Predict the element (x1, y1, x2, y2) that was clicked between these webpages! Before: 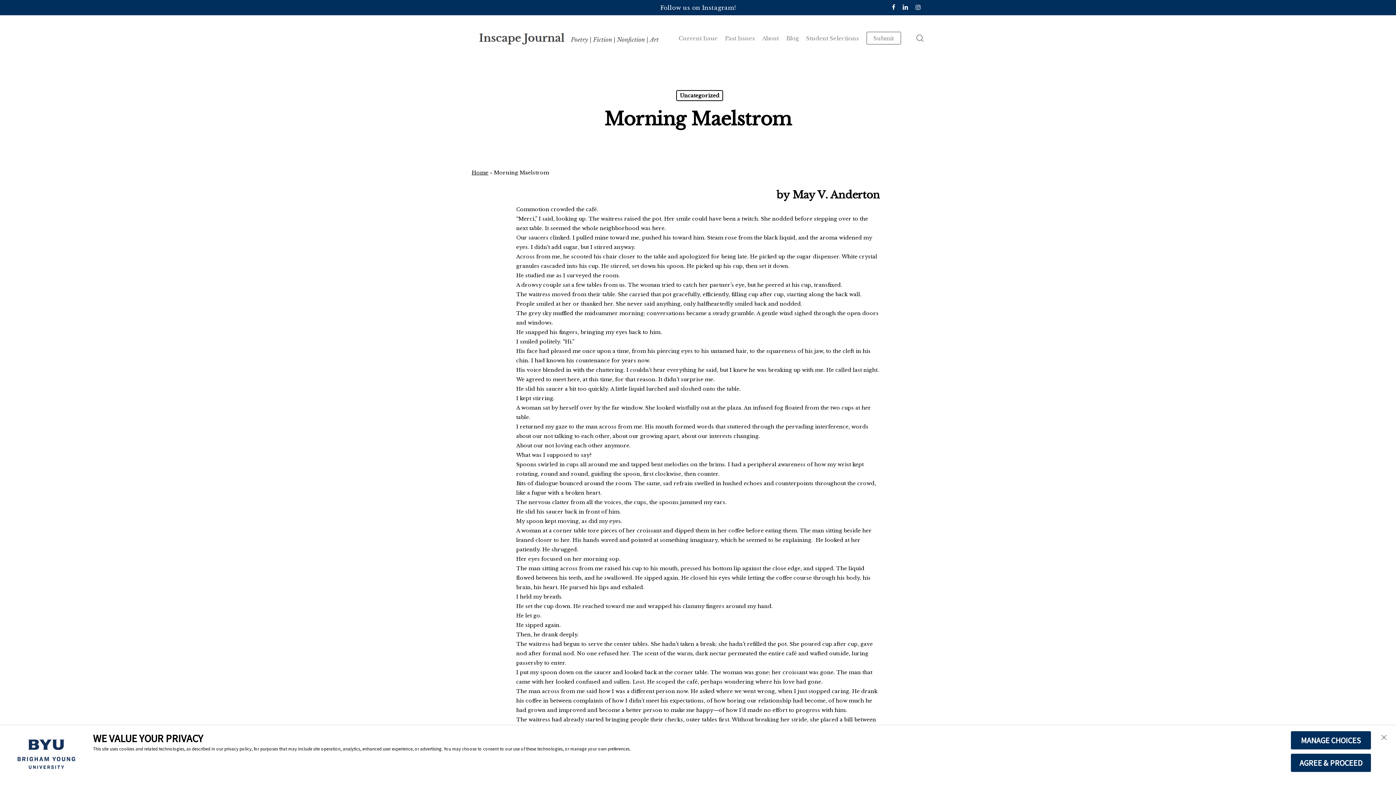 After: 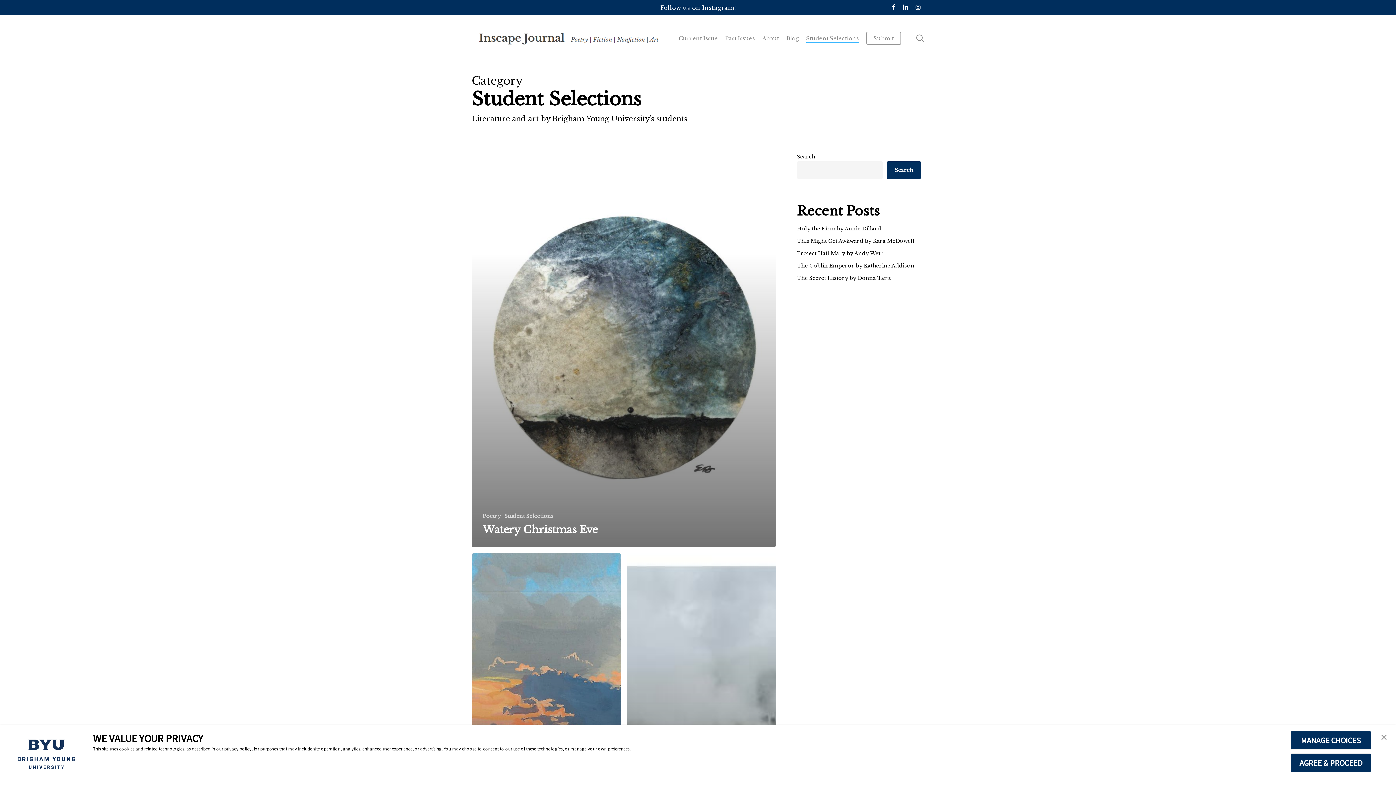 Action: bbox: (806, 34, 859, 42) label: Student Selections